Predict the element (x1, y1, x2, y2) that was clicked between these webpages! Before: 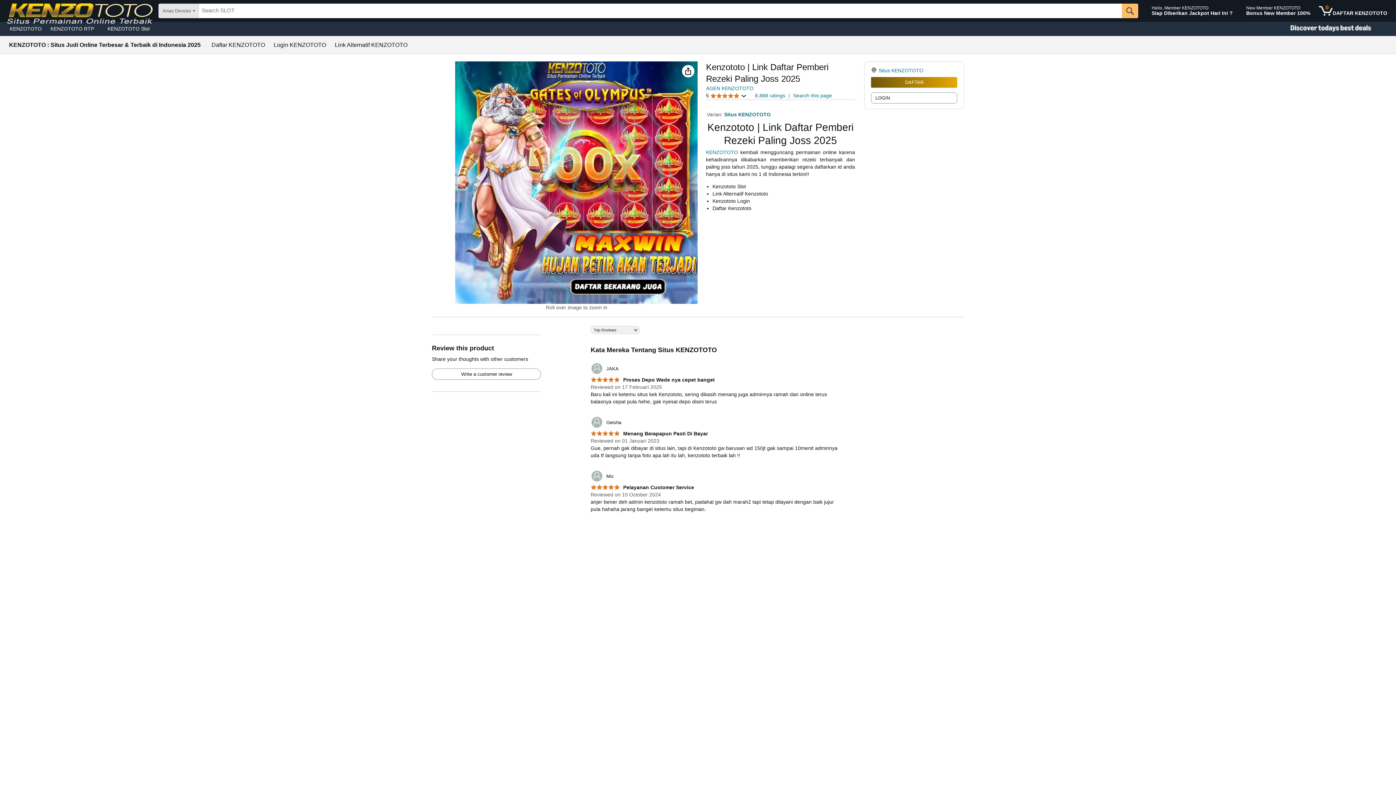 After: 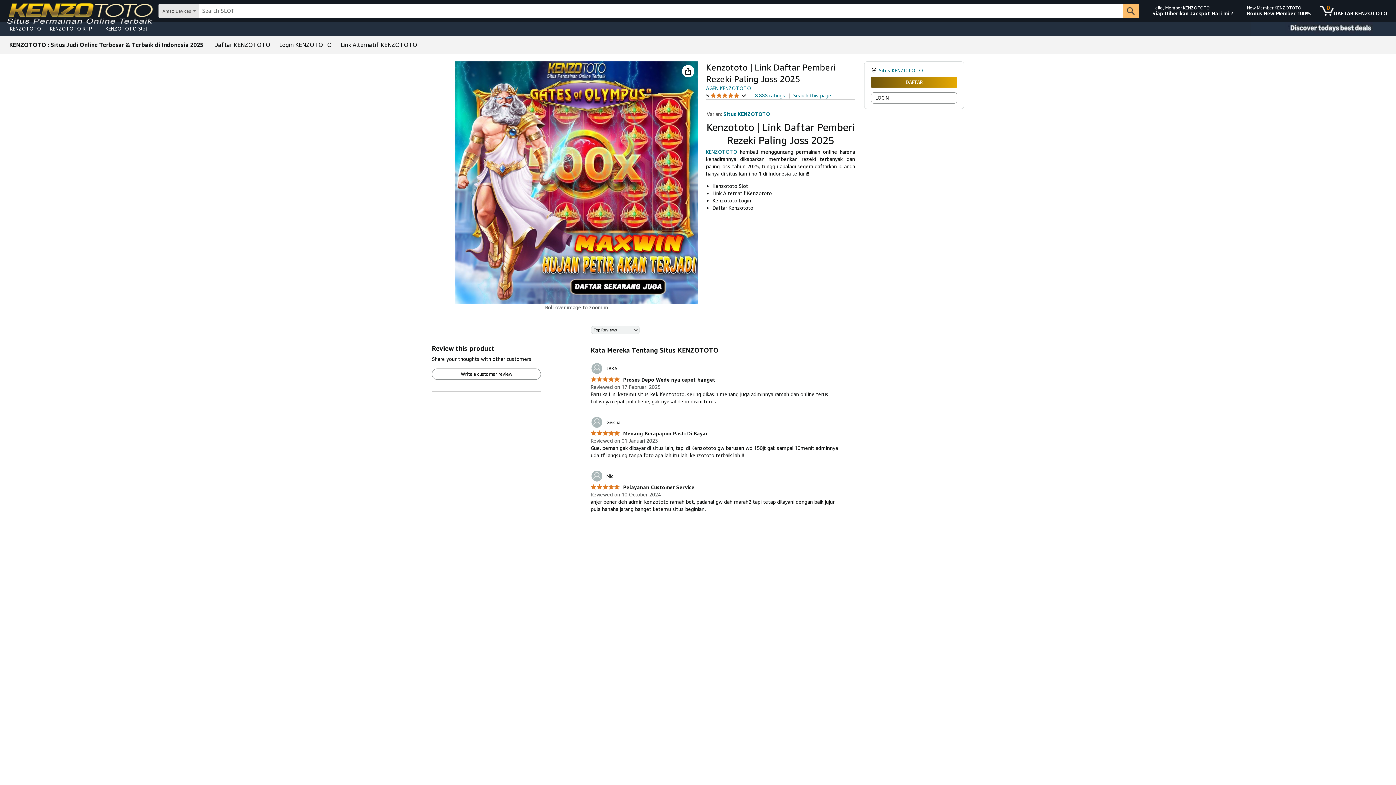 Action: bbox: (878, 67, 923, 73) label: Situs KENZOTOTO